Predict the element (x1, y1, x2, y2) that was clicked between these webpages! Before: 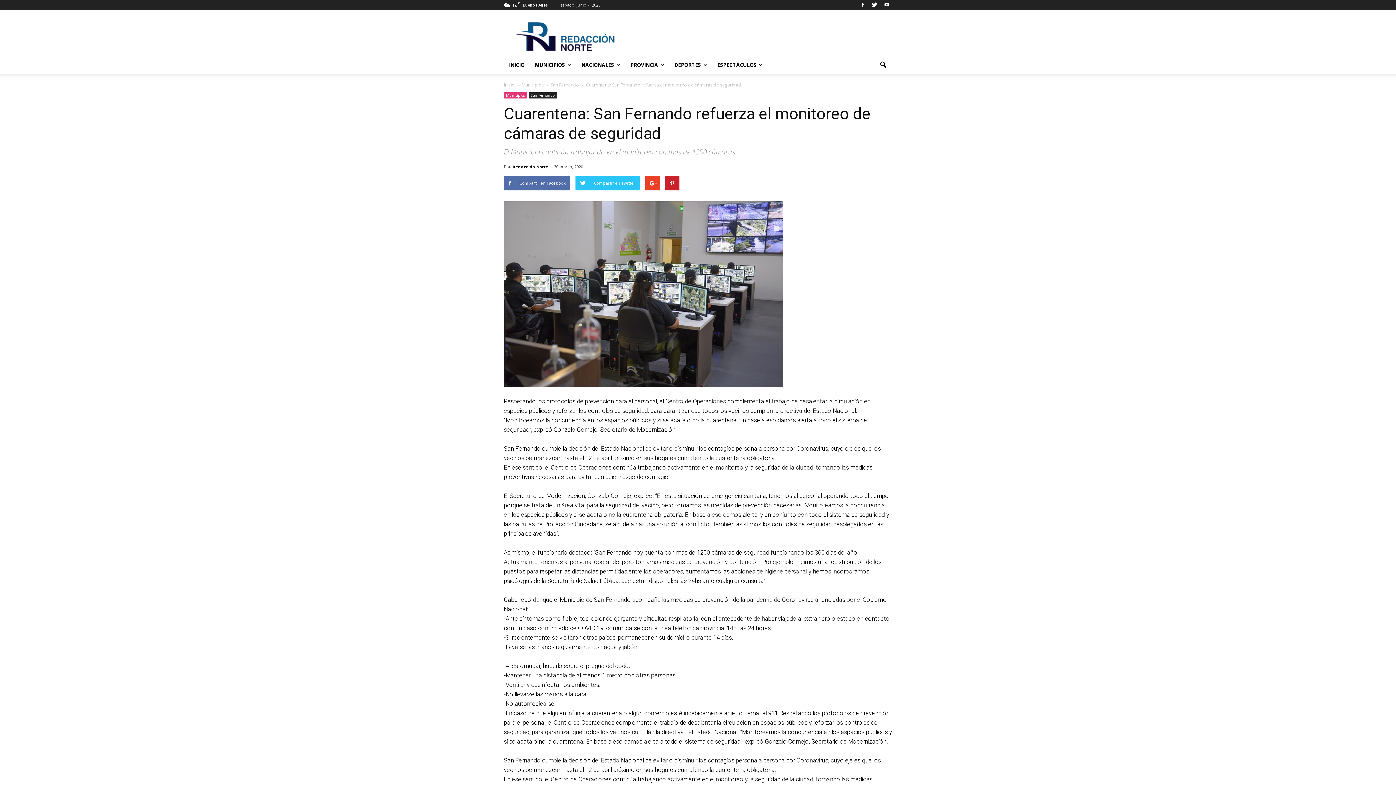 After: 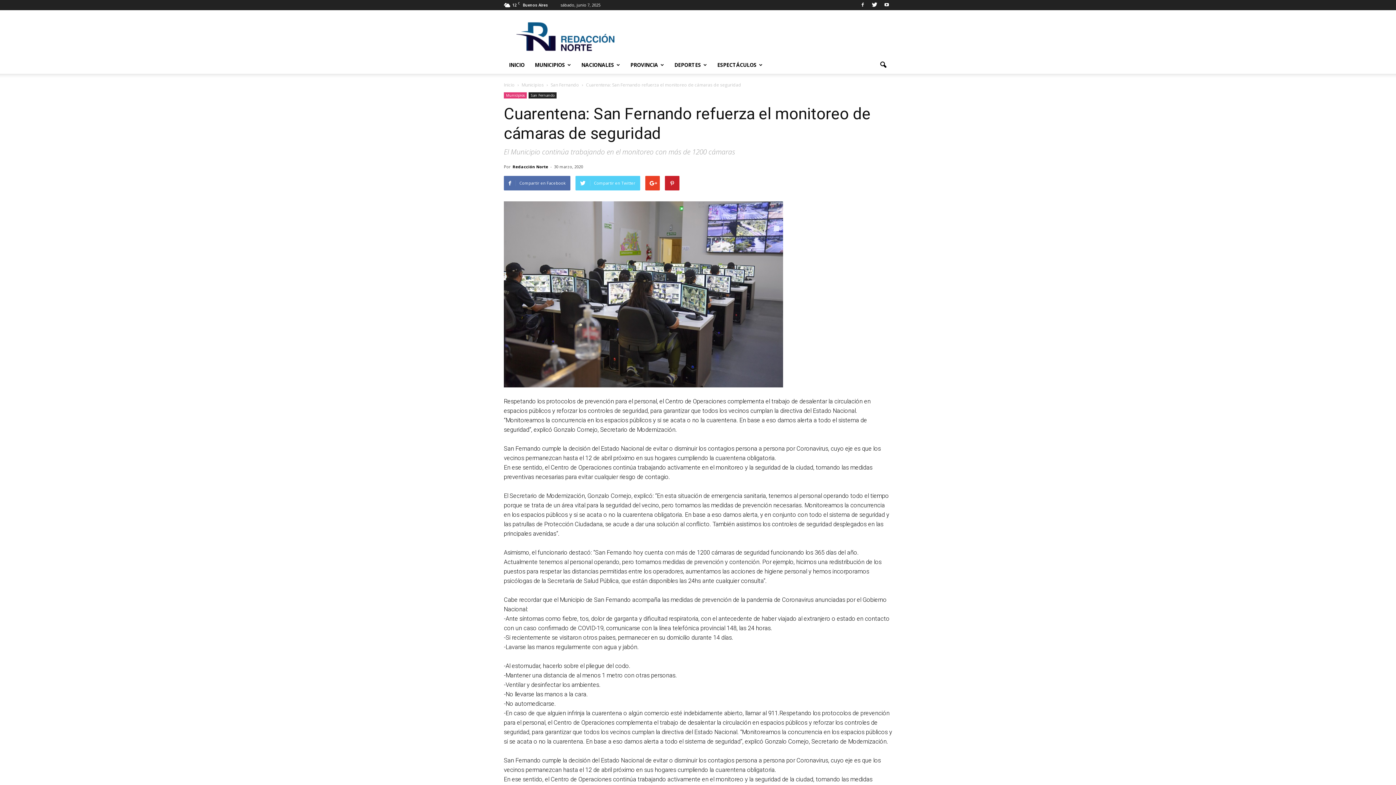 Action: bbox: (575, 176, 640, 190) label: Compartir en Twitter